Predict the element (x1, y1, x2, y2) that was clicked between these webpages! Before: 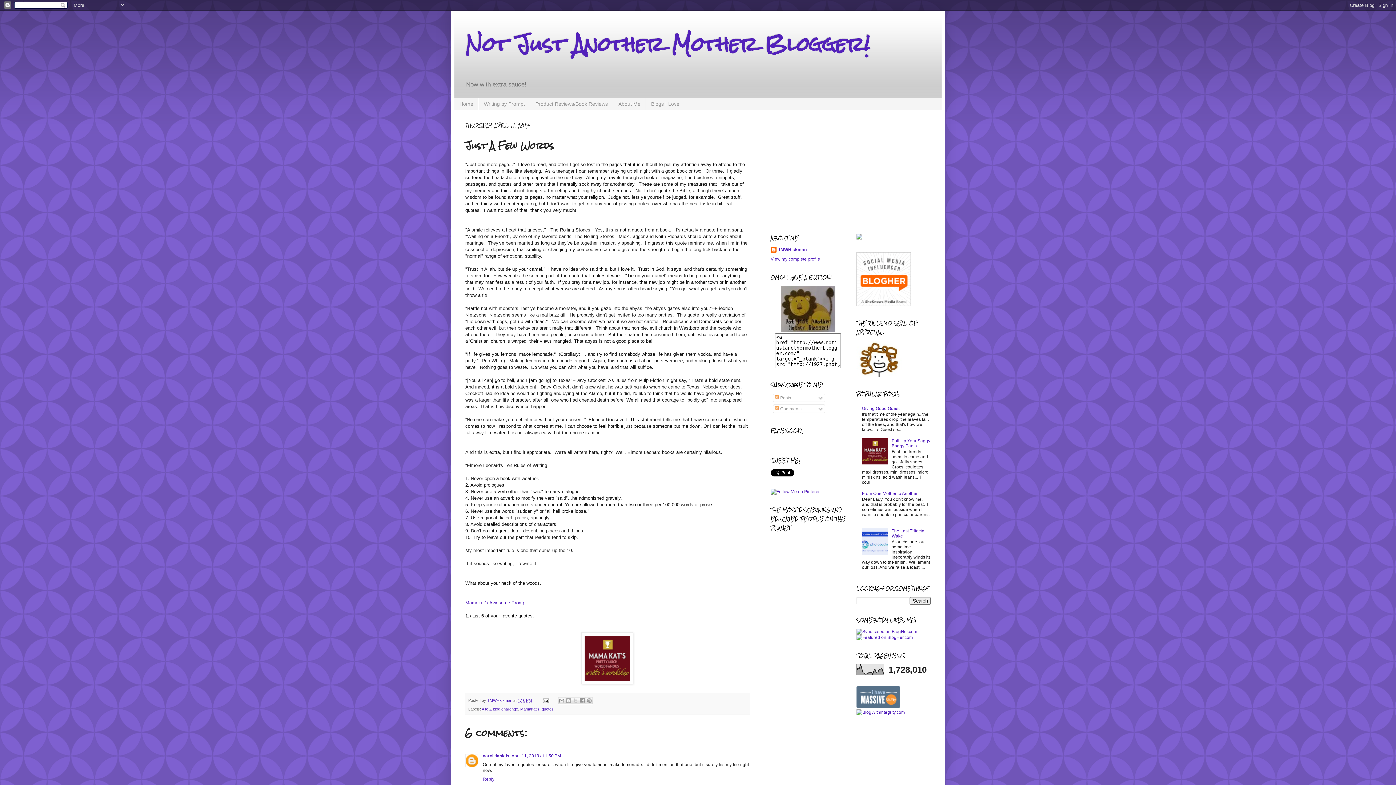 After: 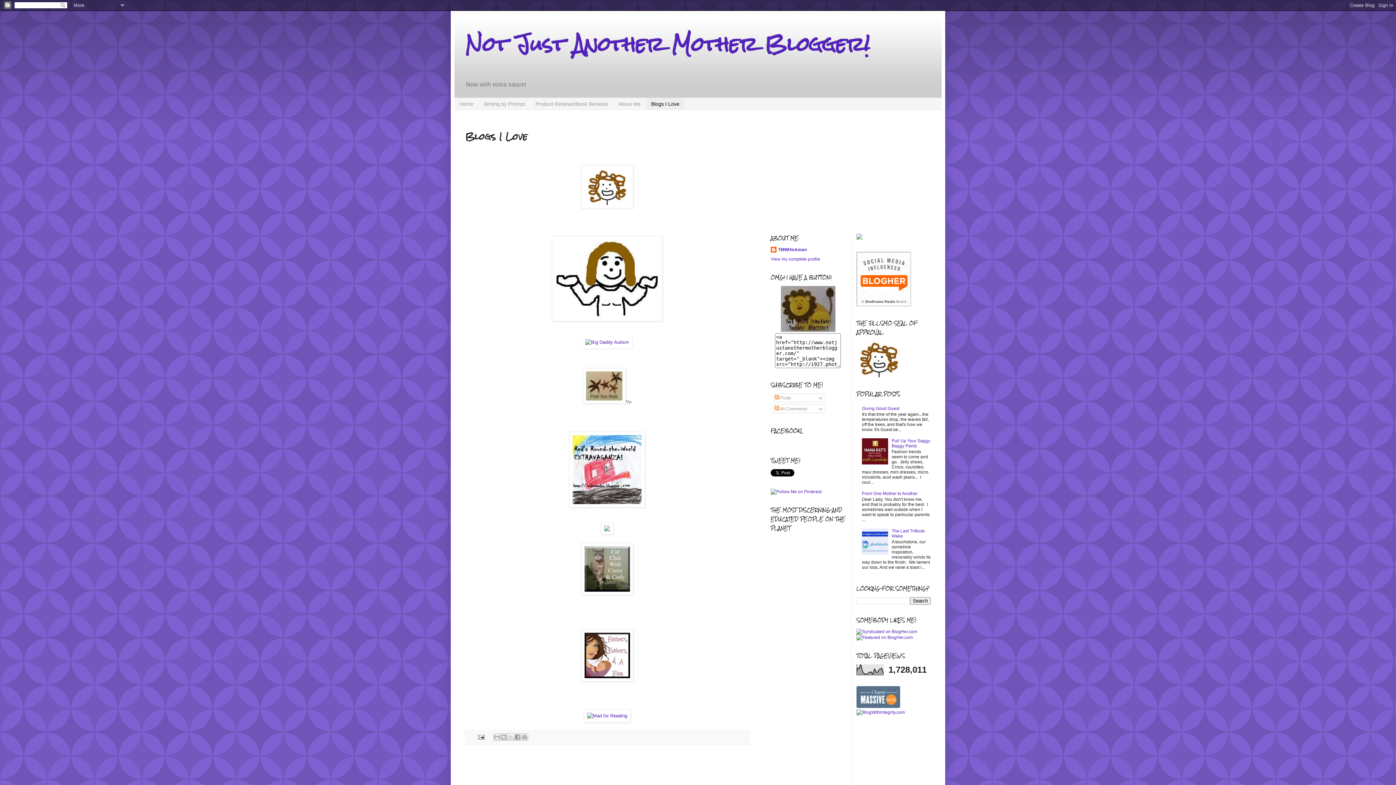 Action: label: Blogs I Love bbox: (645, 97, 684, 109)